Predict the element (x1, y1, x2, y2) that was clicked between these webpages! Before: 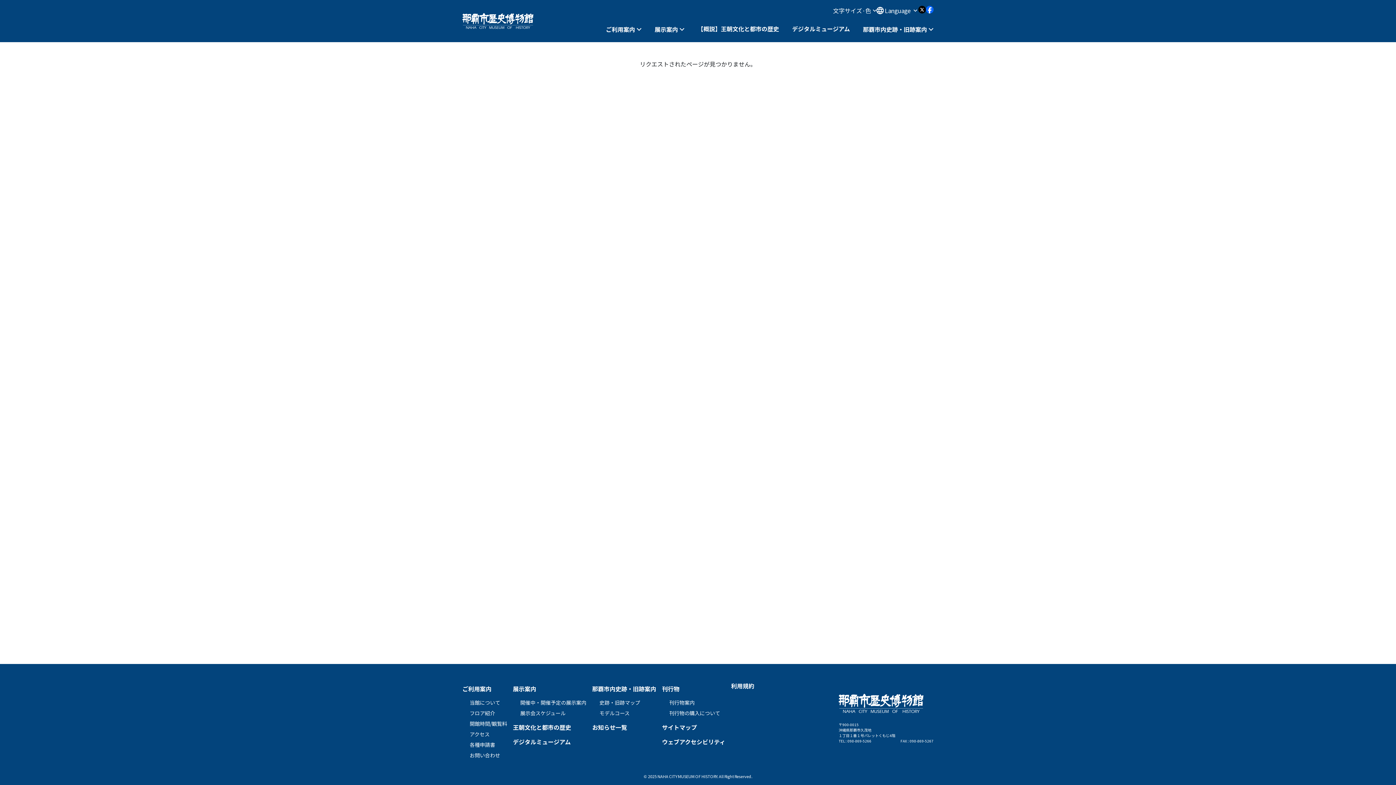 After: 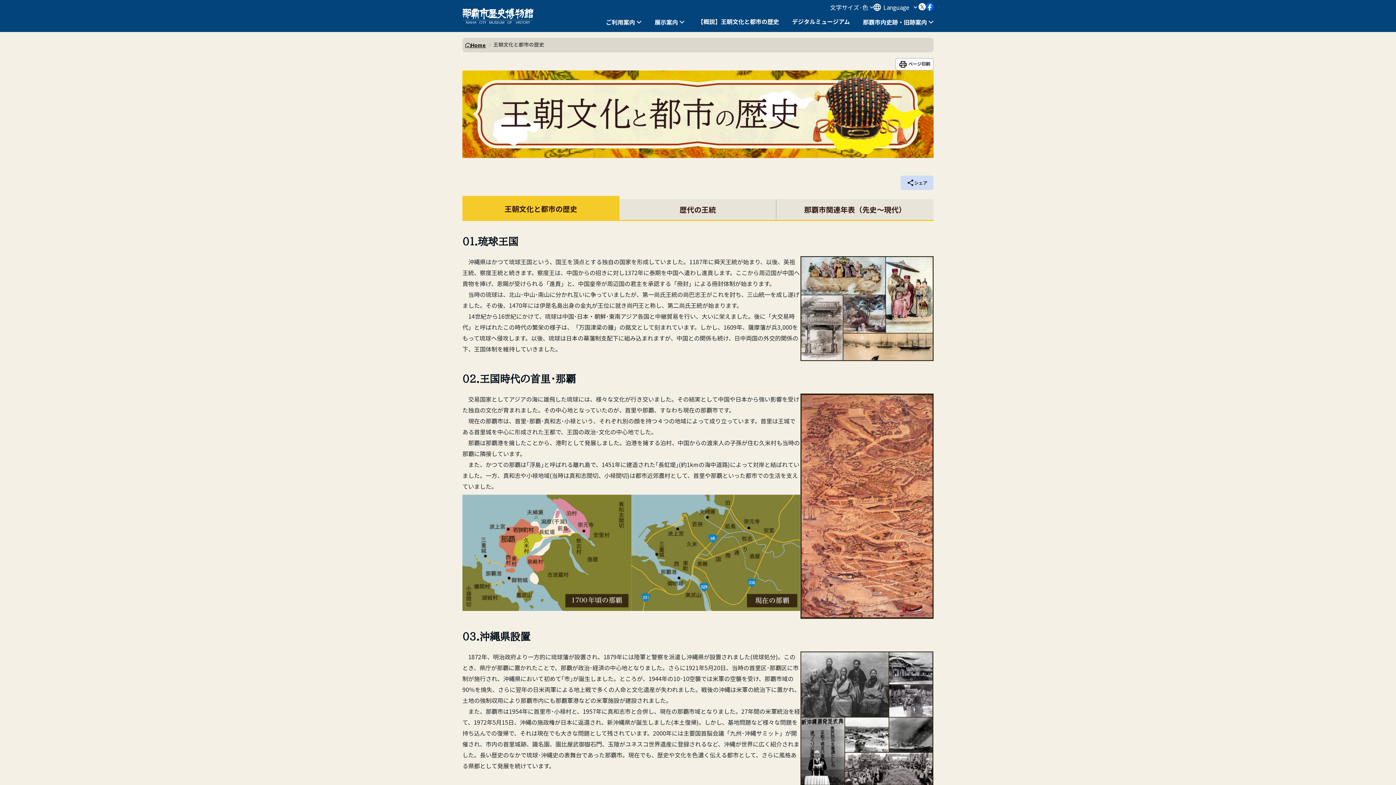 Action: bbox: (697, 21, 779, 36) label: 【概説】王朝文化と都市の歴史